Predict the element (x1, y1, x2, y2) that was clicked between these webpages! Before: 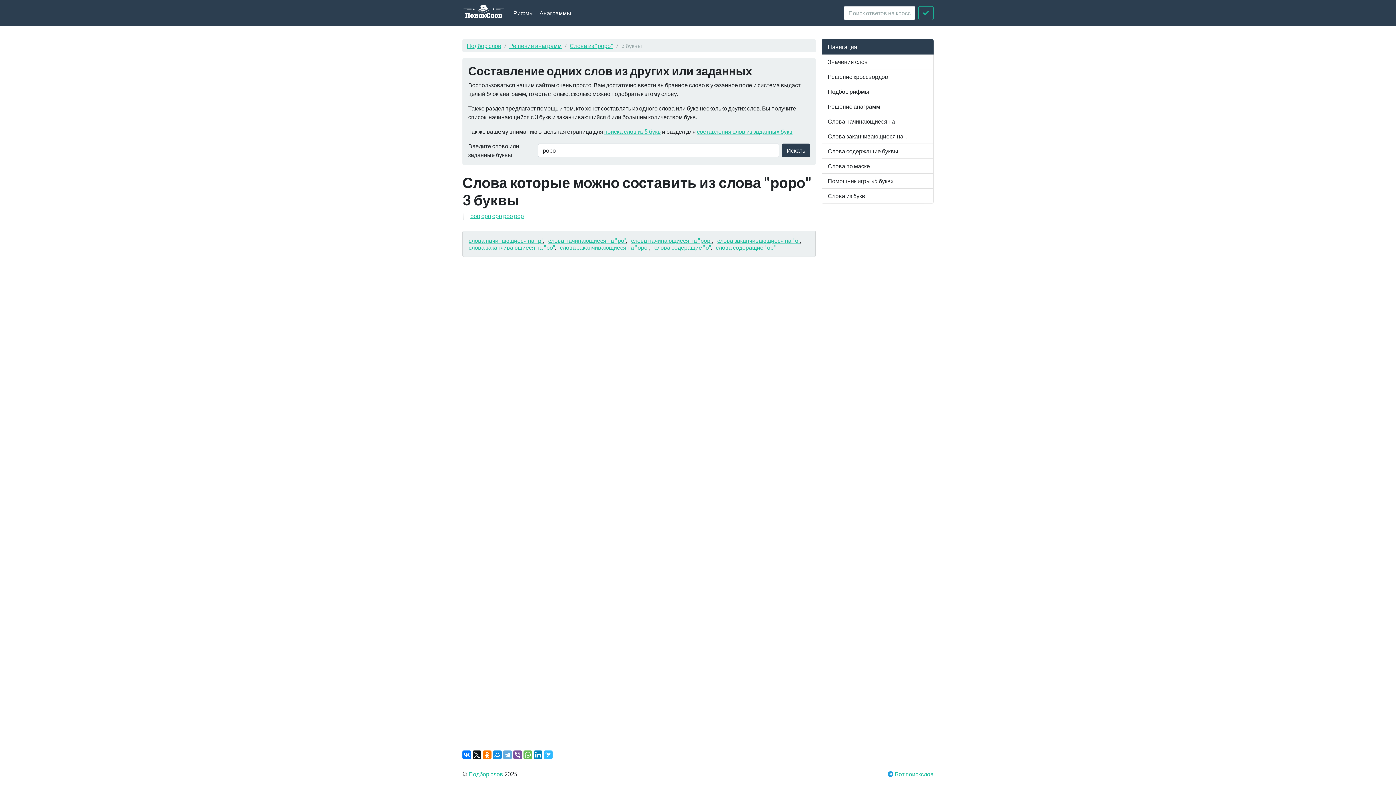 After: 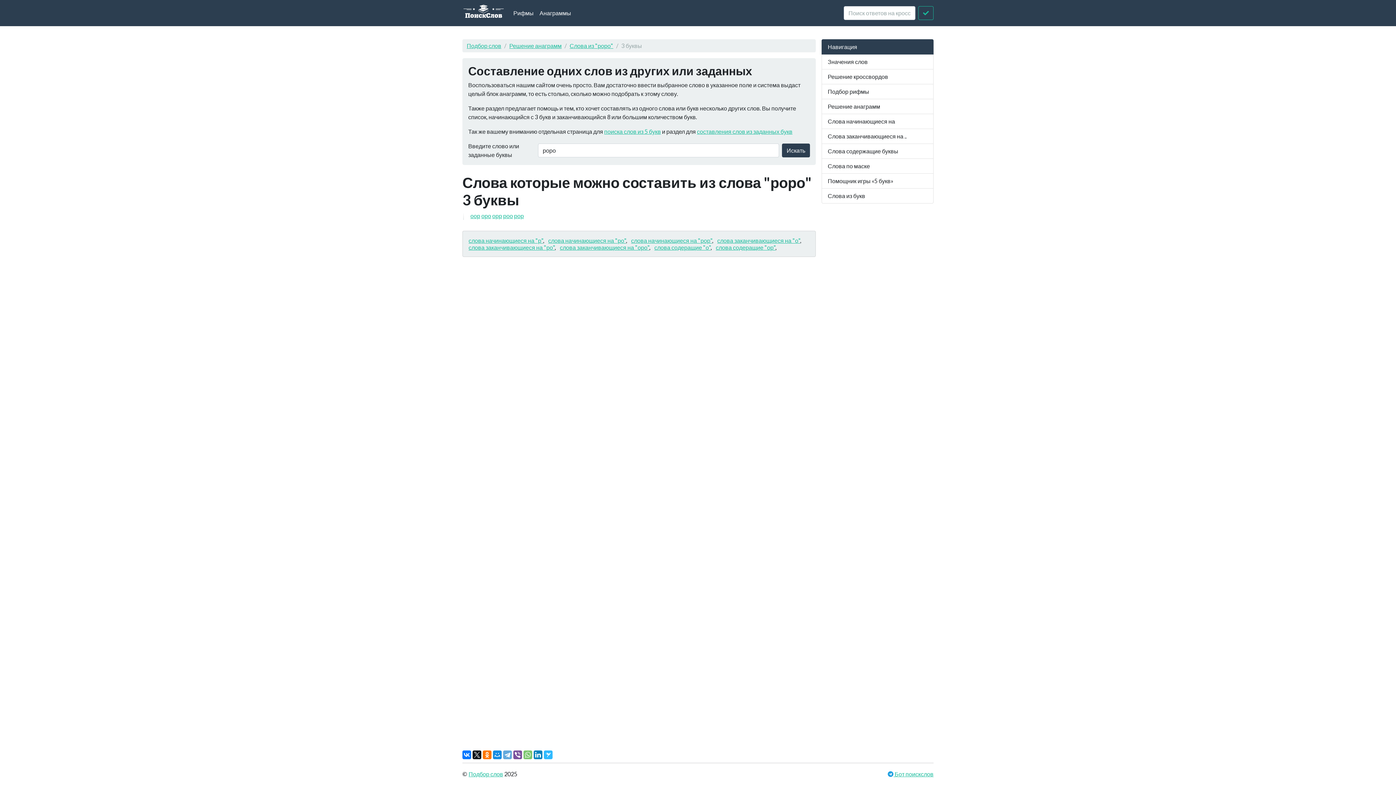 Action: bbox: (523, 750, 532, 759)